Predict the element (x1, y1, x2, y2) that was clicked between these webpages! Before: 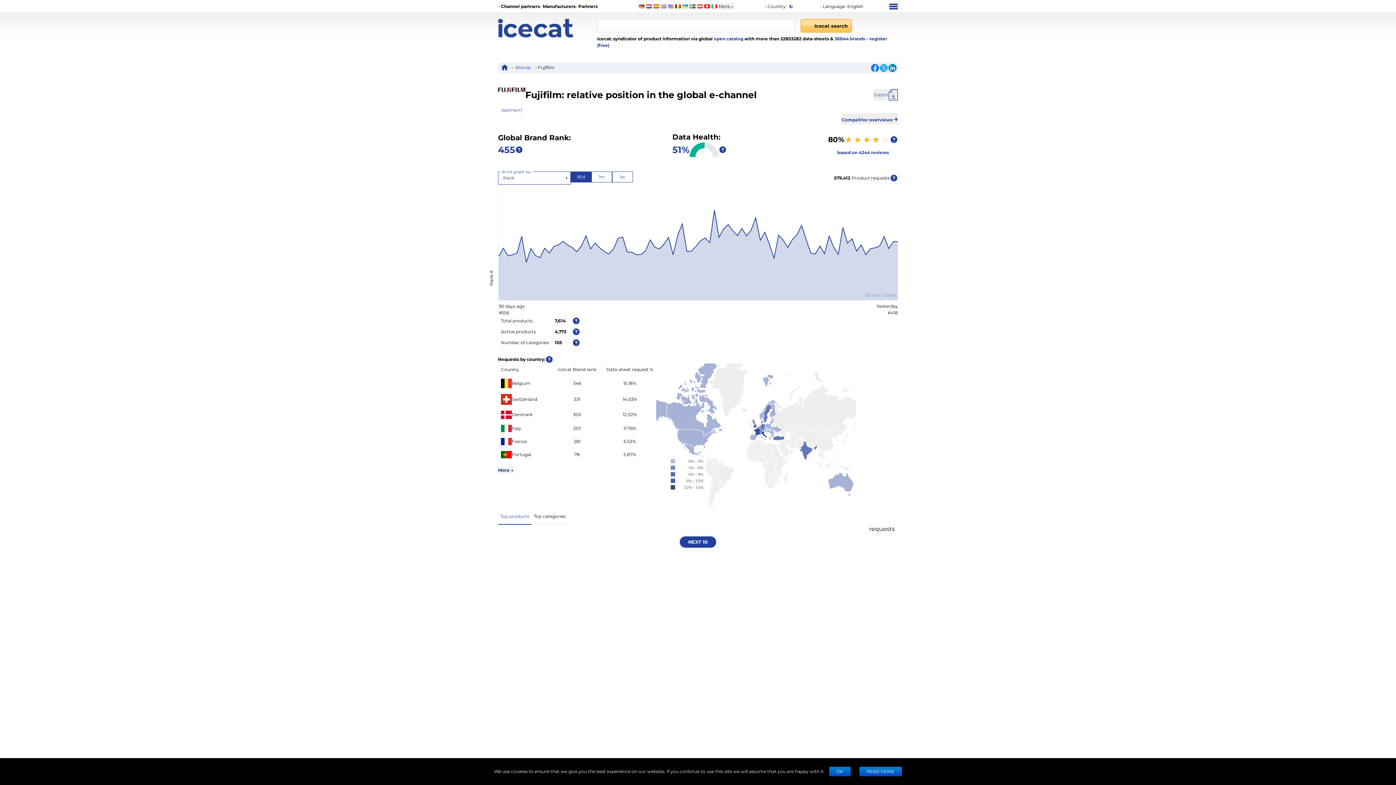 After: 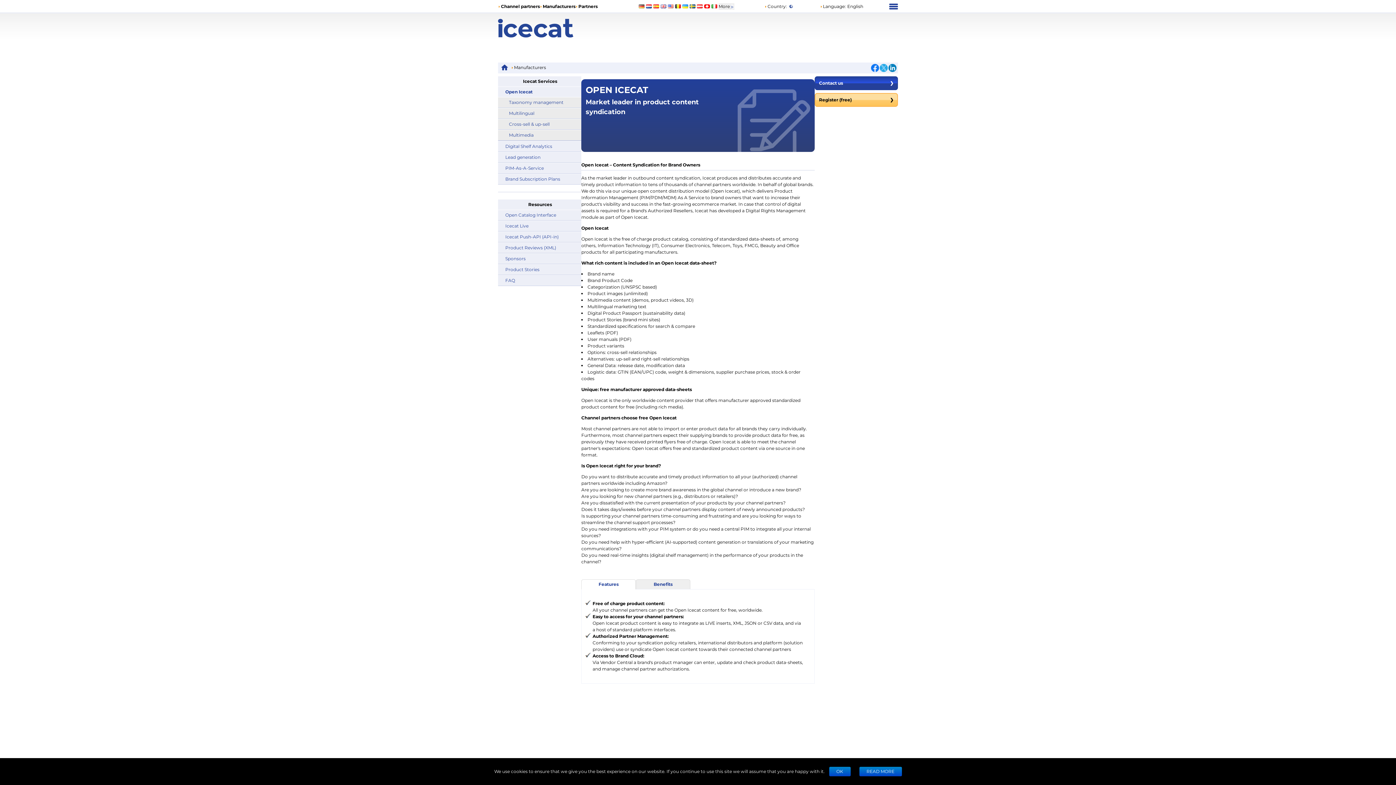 Action: label:  open catalog bbox: (712, 36, 743, 41)